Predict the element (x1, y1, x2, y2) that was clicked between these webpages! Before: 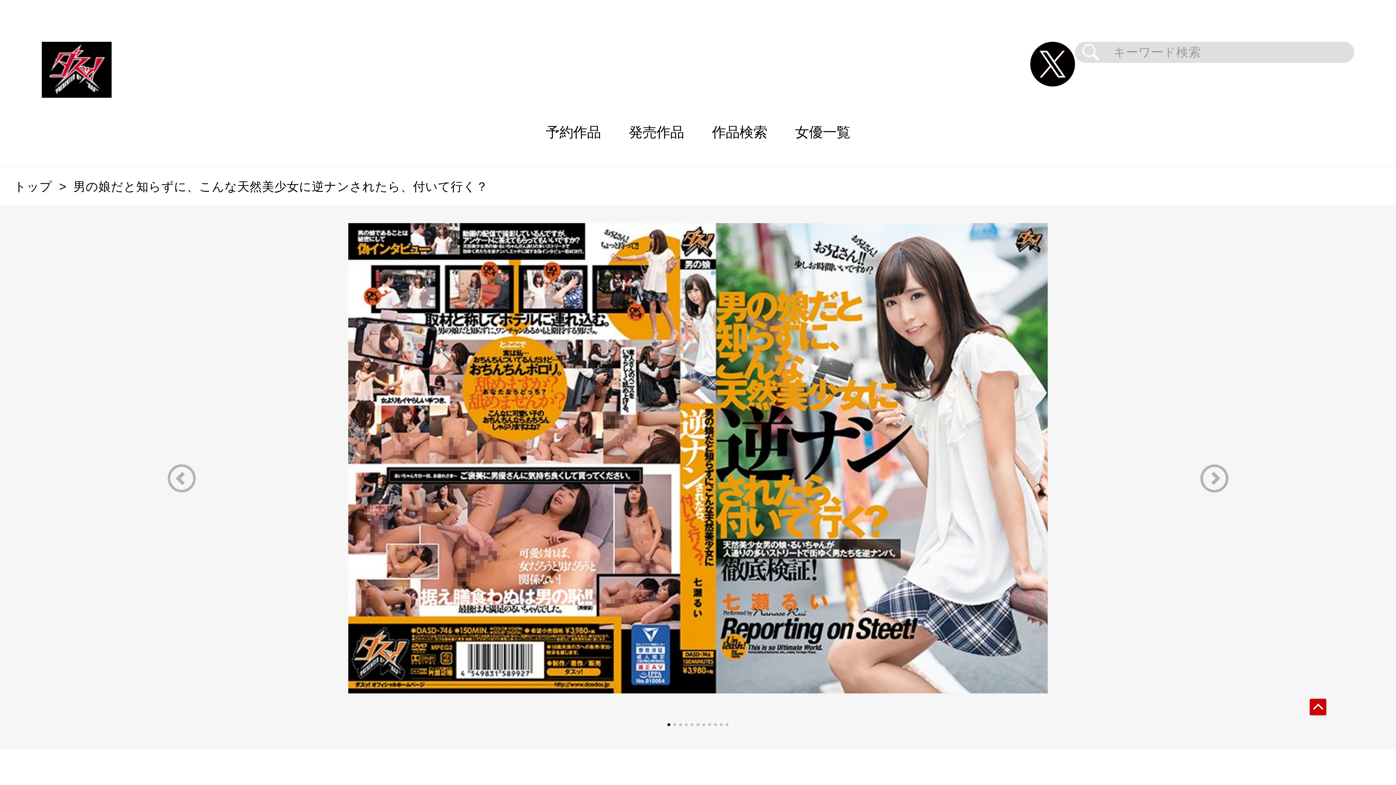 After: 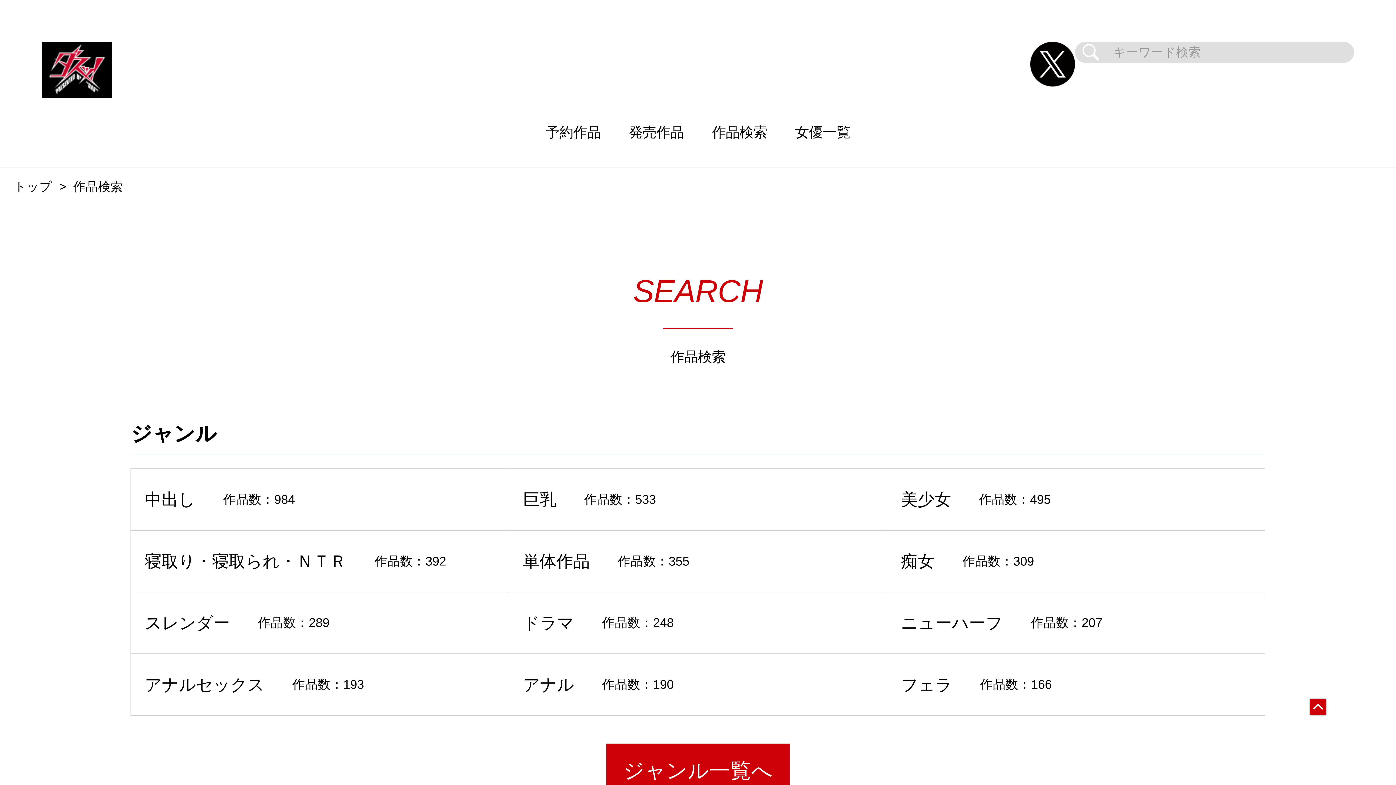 Action: bbox: (698, 97, 781, 167) label: 作品検索